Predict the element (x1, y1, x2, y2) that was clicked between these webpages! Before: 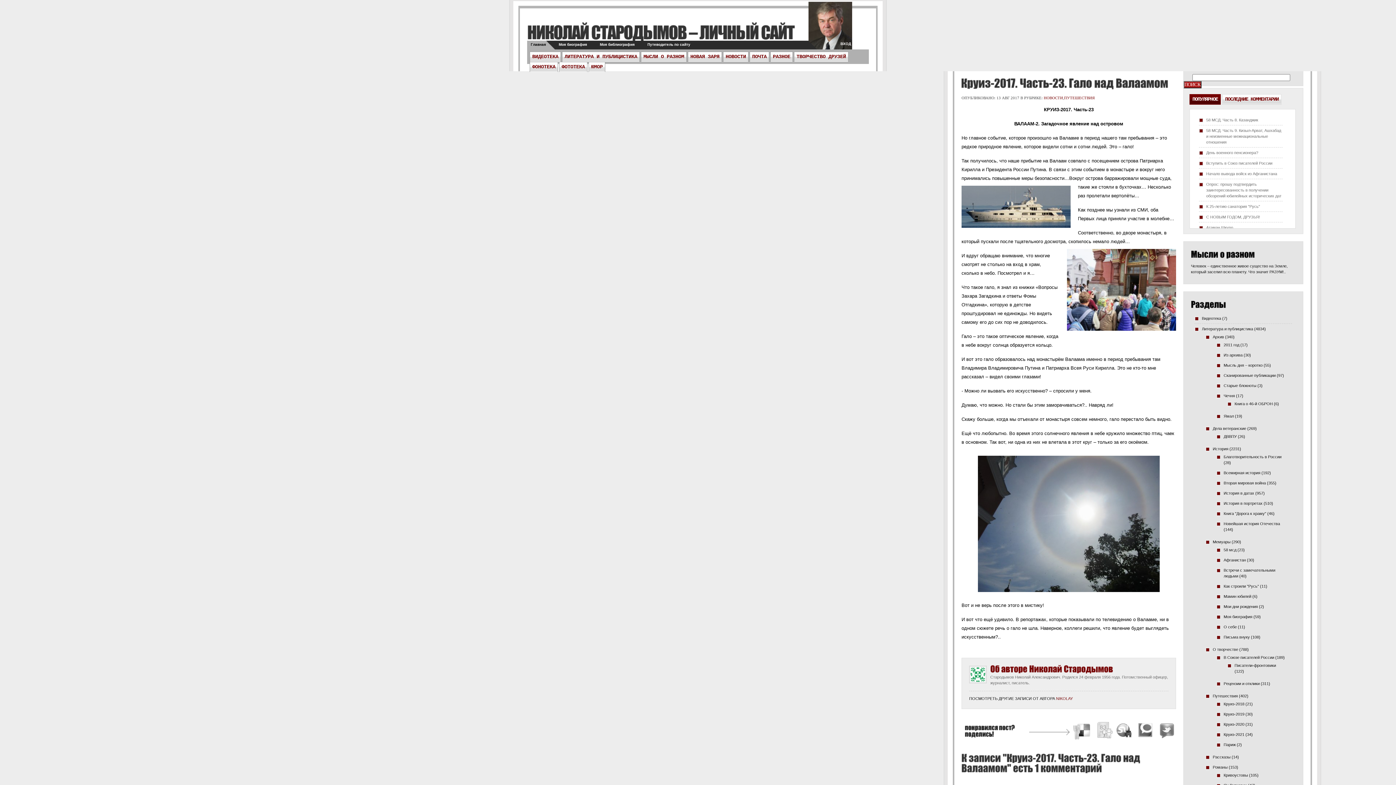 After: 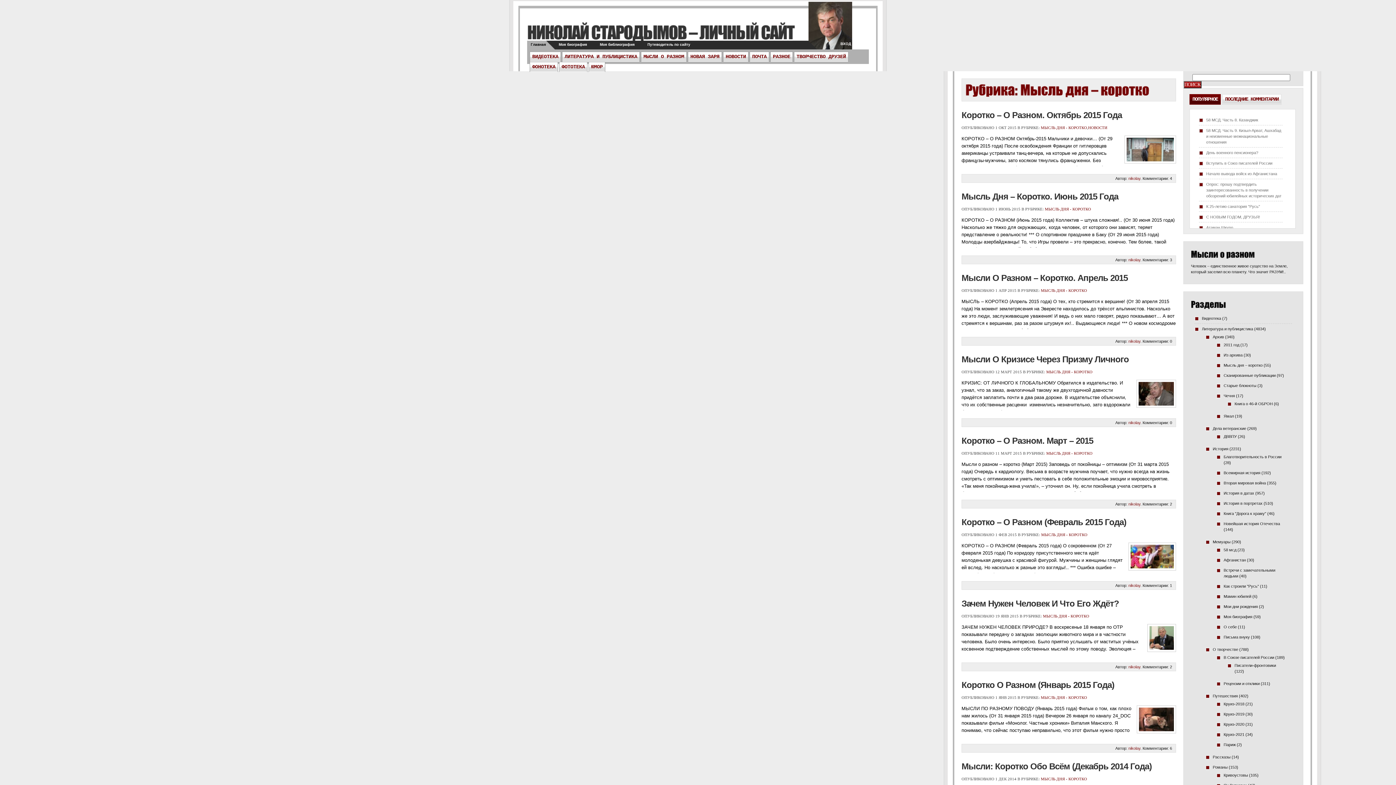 Action: bbox: (1224, 363, 1262, 367) label: Мысль дня – коротко